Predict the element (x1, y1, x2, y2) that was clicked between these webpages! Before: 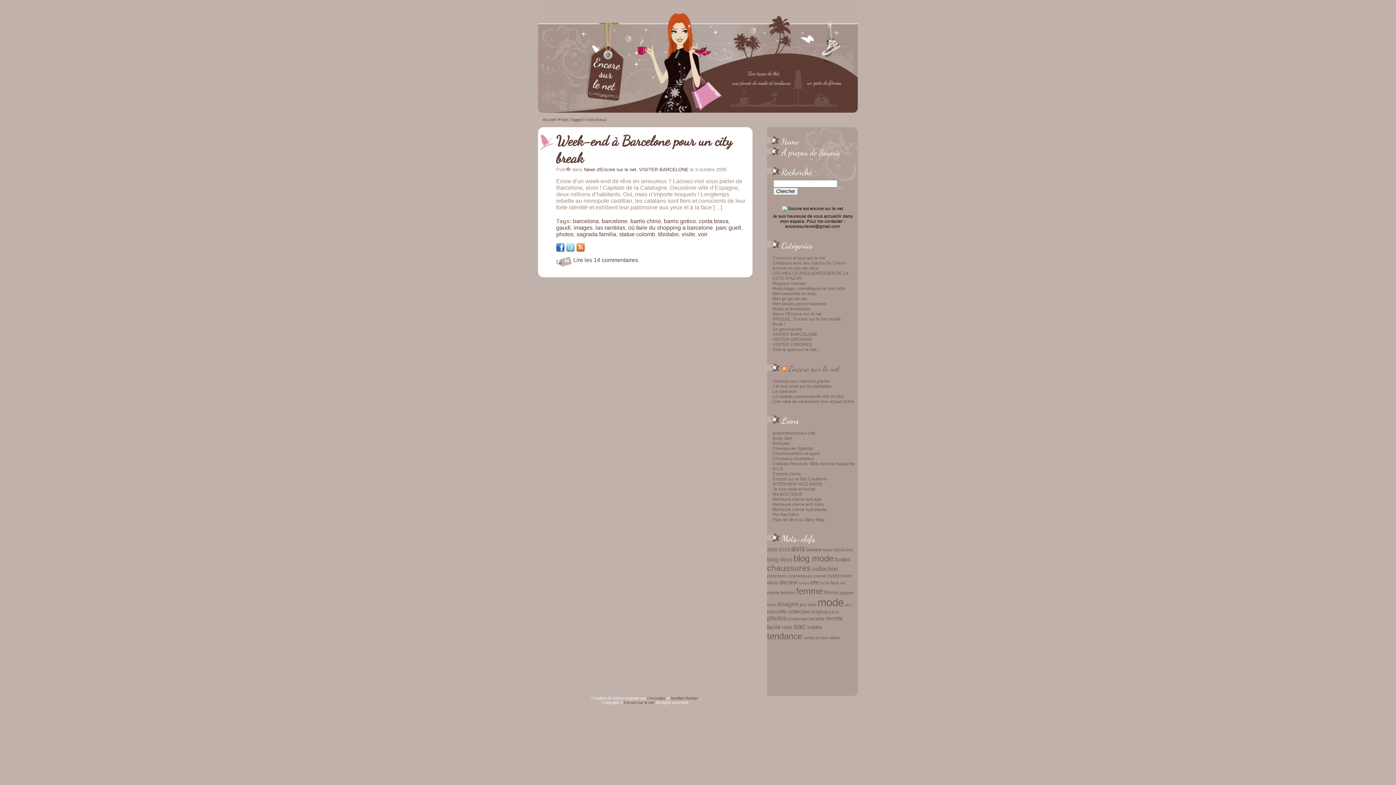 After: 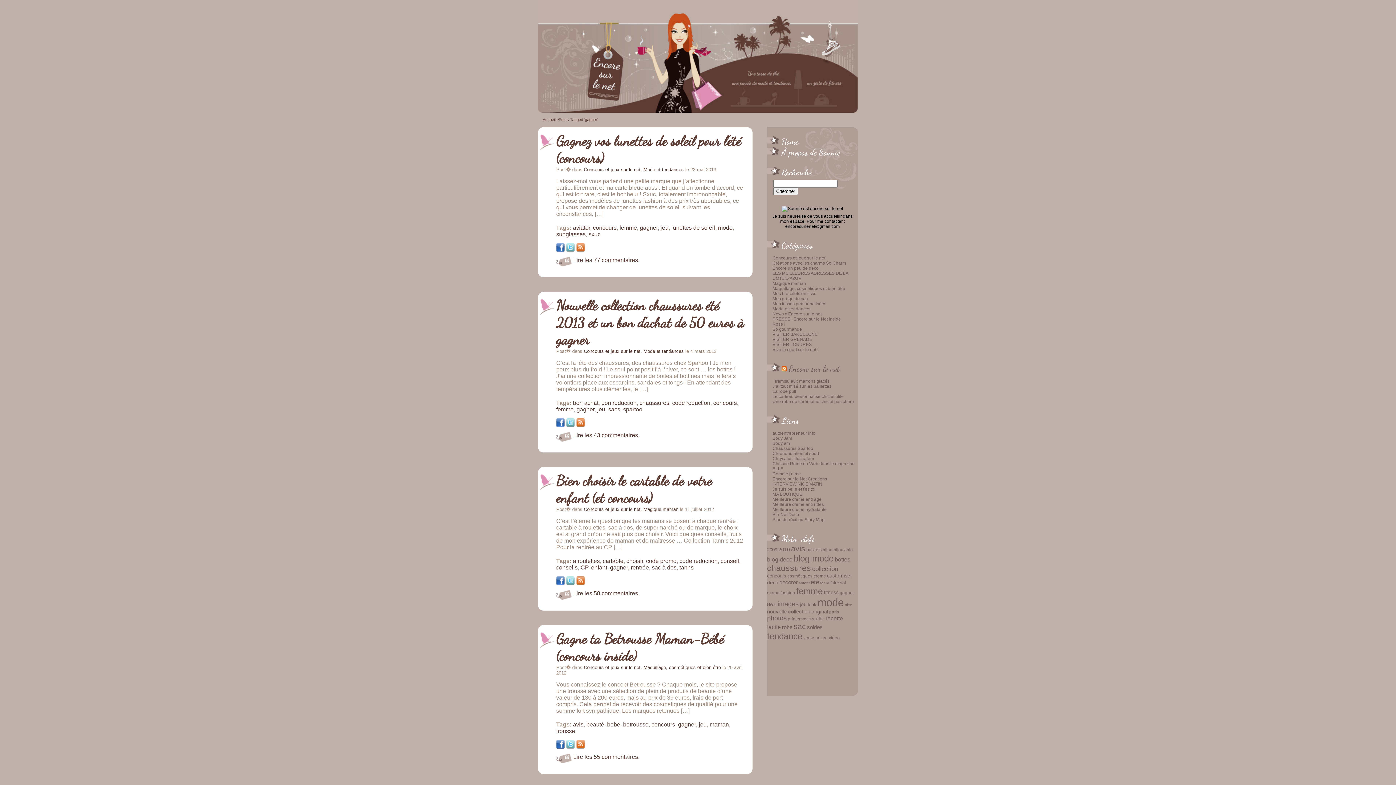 Action: label: gagner (19 éléments) bbox: (840, 590, 854, 595)